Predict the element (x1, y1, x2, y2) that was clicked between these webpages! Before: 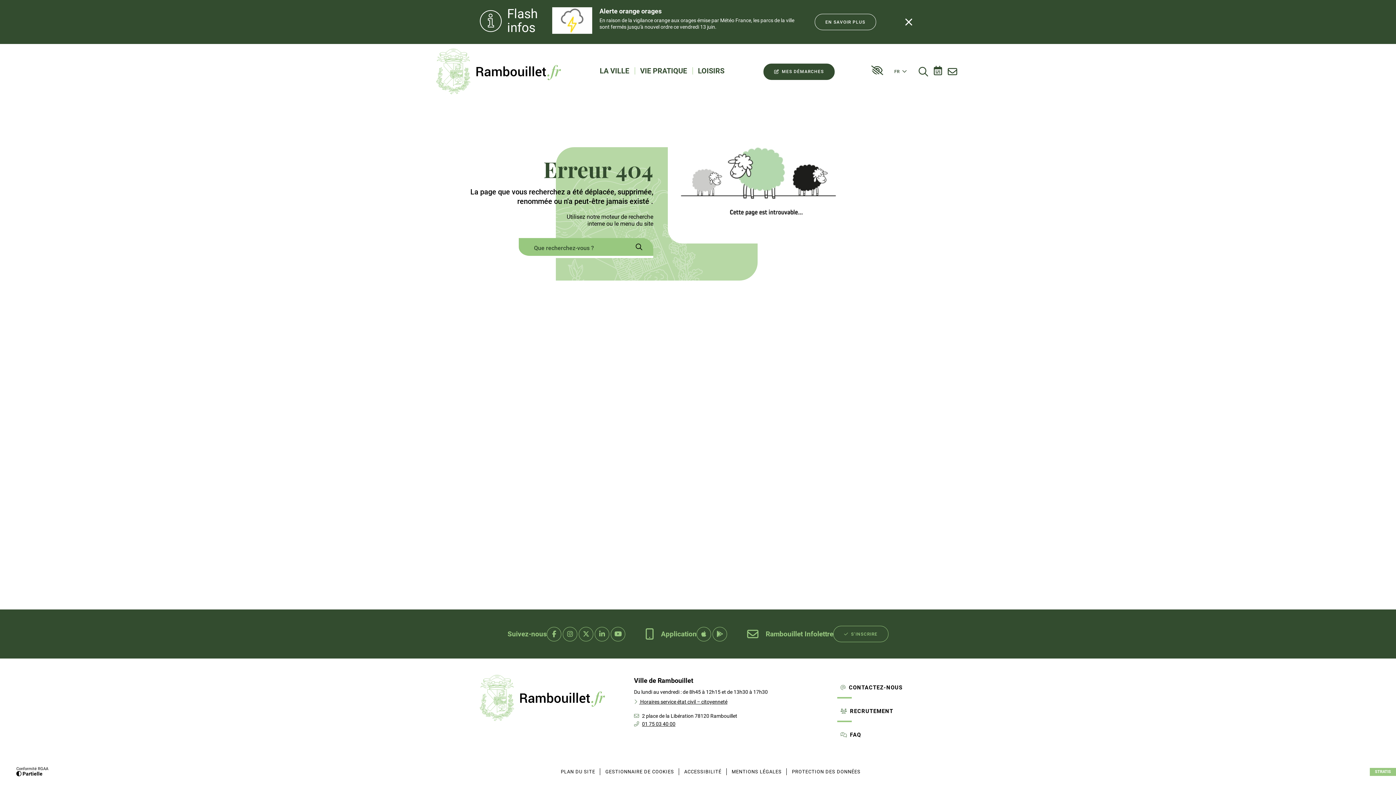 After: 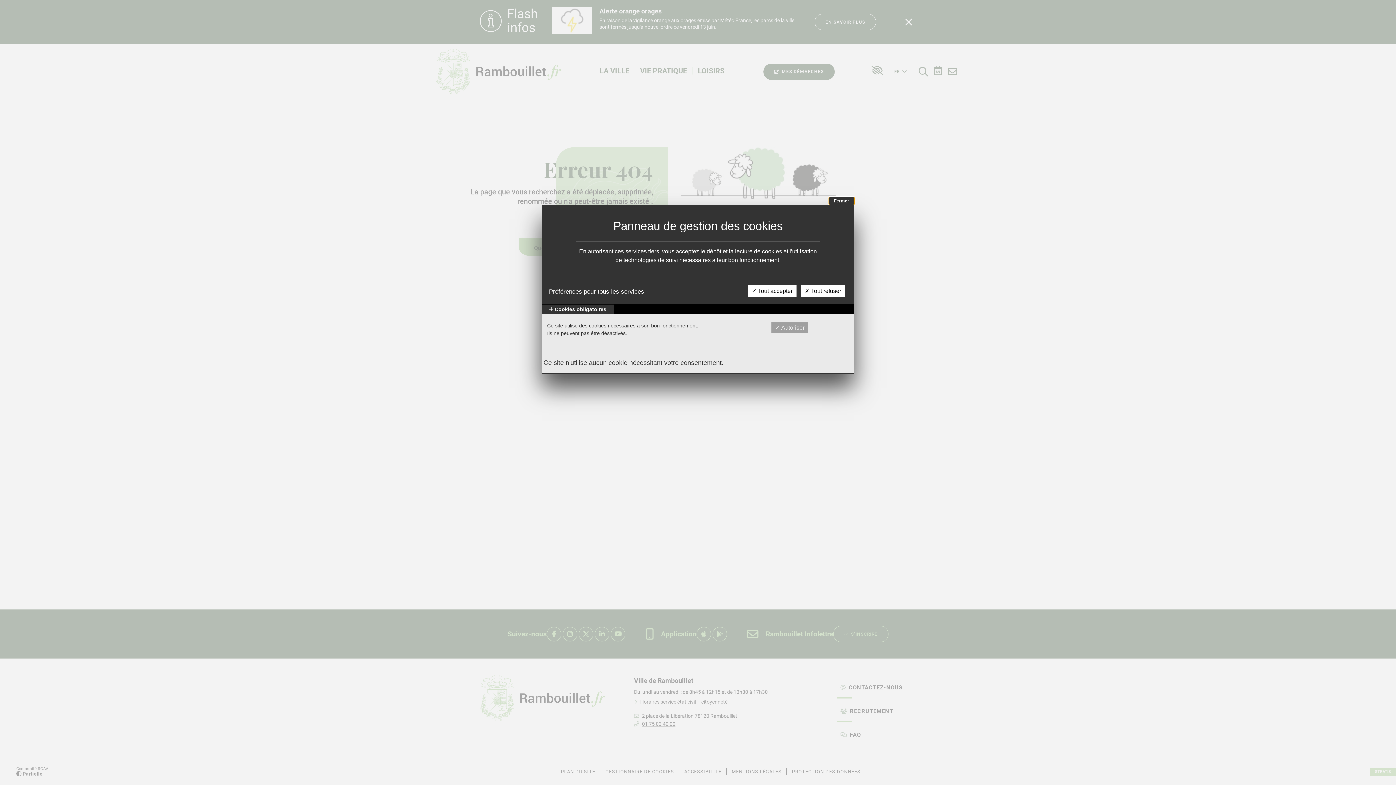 Action: bbox: (605, 768, 674, 775) label: Gestionnaire de cookies (fenêtre modale)